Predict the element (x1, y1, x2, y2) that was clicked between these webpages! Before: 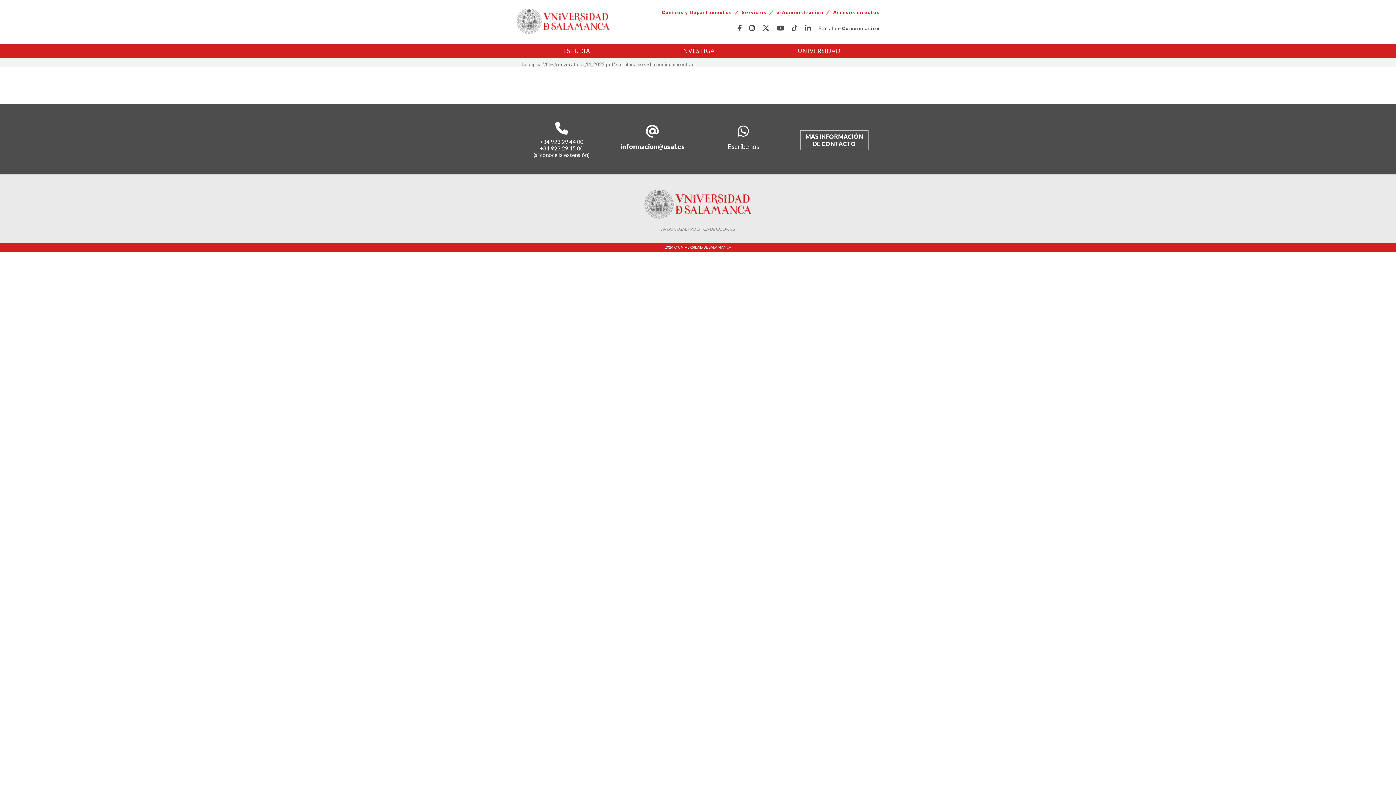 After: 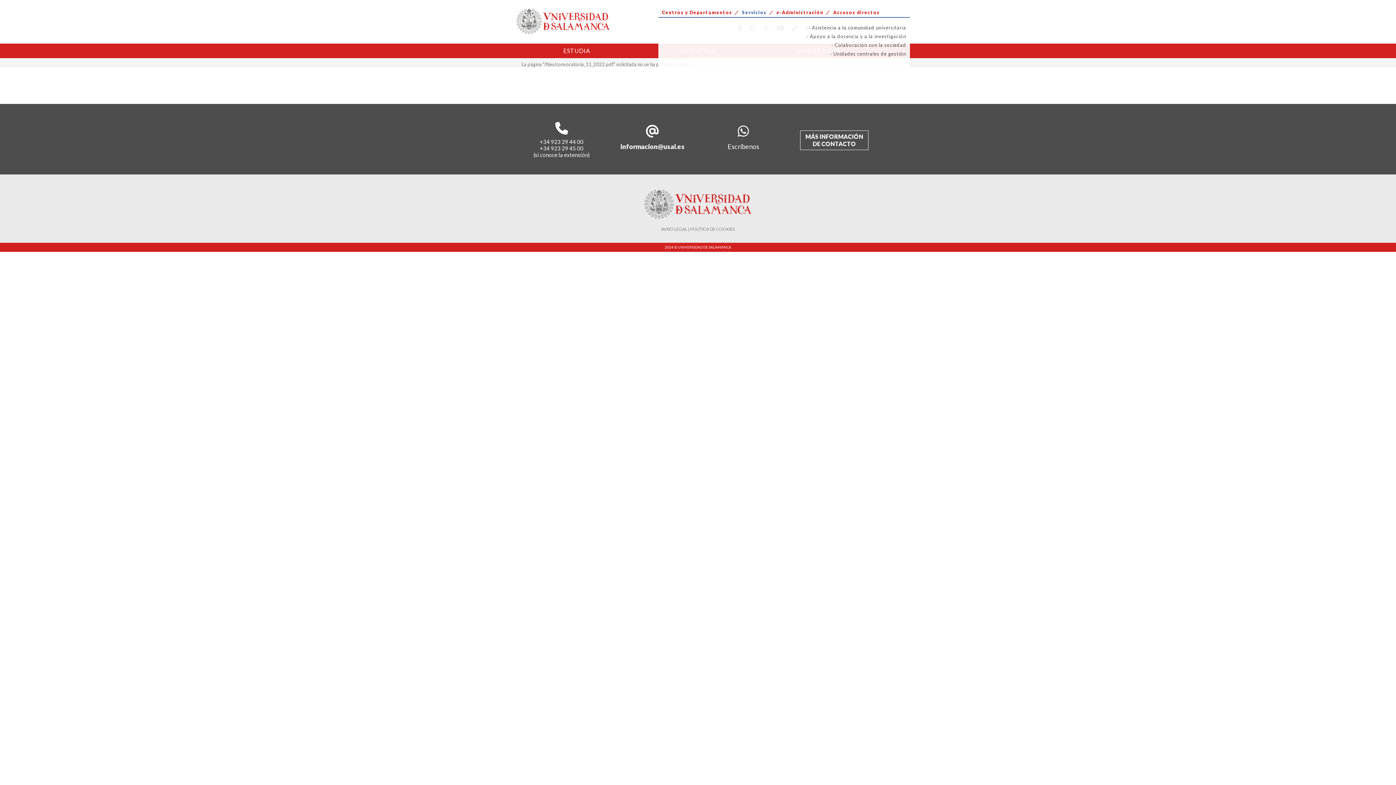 Action: bbox: (738, 8, 773, 17) label: Servicios